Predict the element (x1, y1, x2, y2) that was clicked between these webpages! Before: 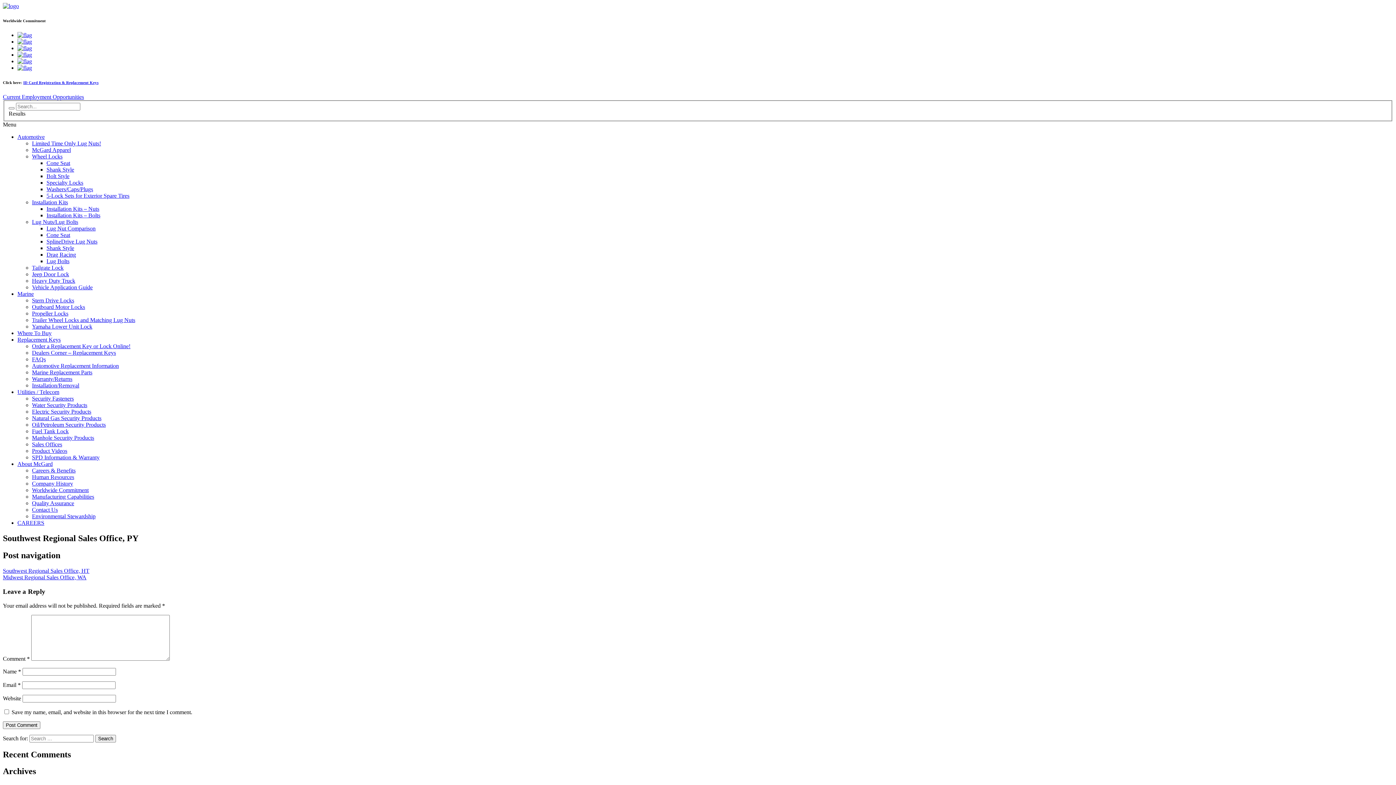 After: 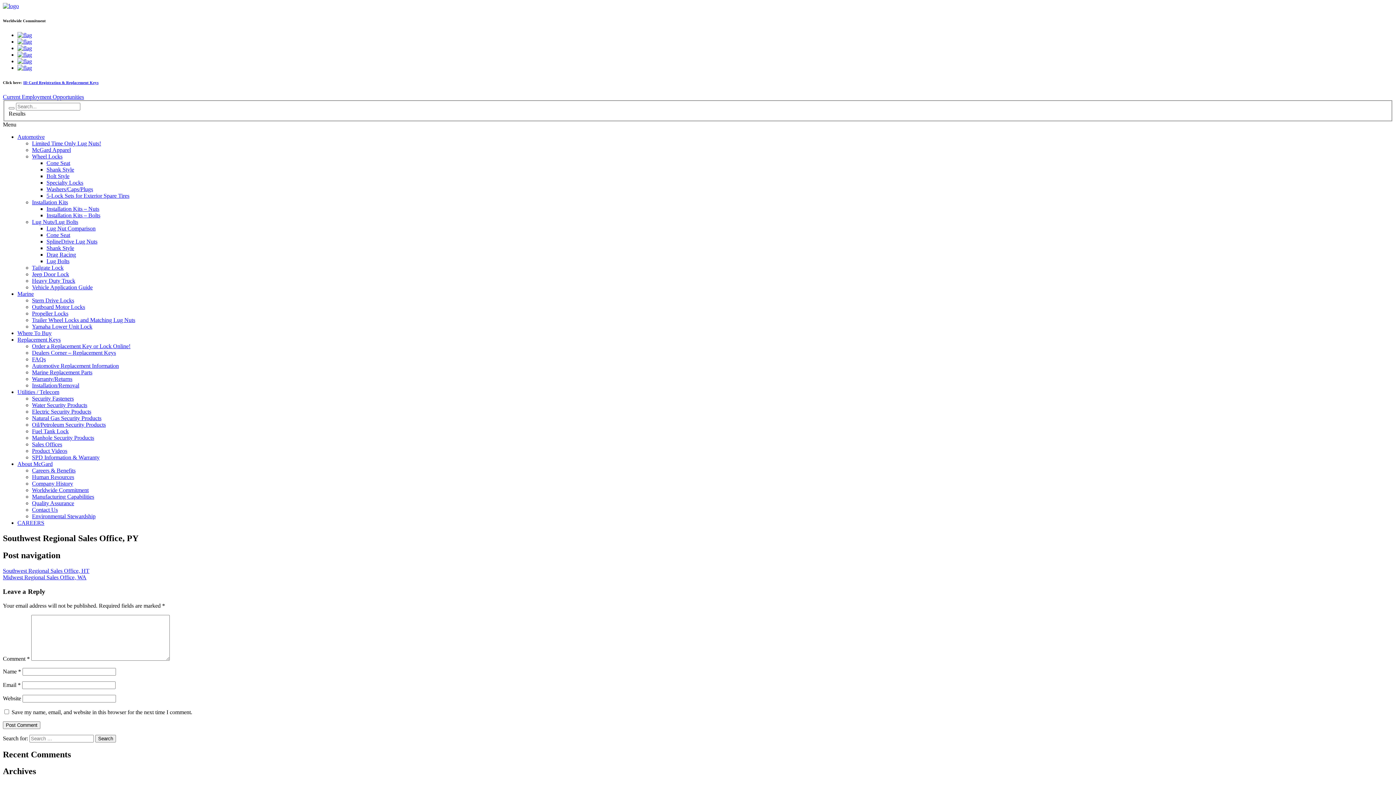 Action: bbox: (23, 80, 98, 84) label: ID Card Registration & Replacement Keys